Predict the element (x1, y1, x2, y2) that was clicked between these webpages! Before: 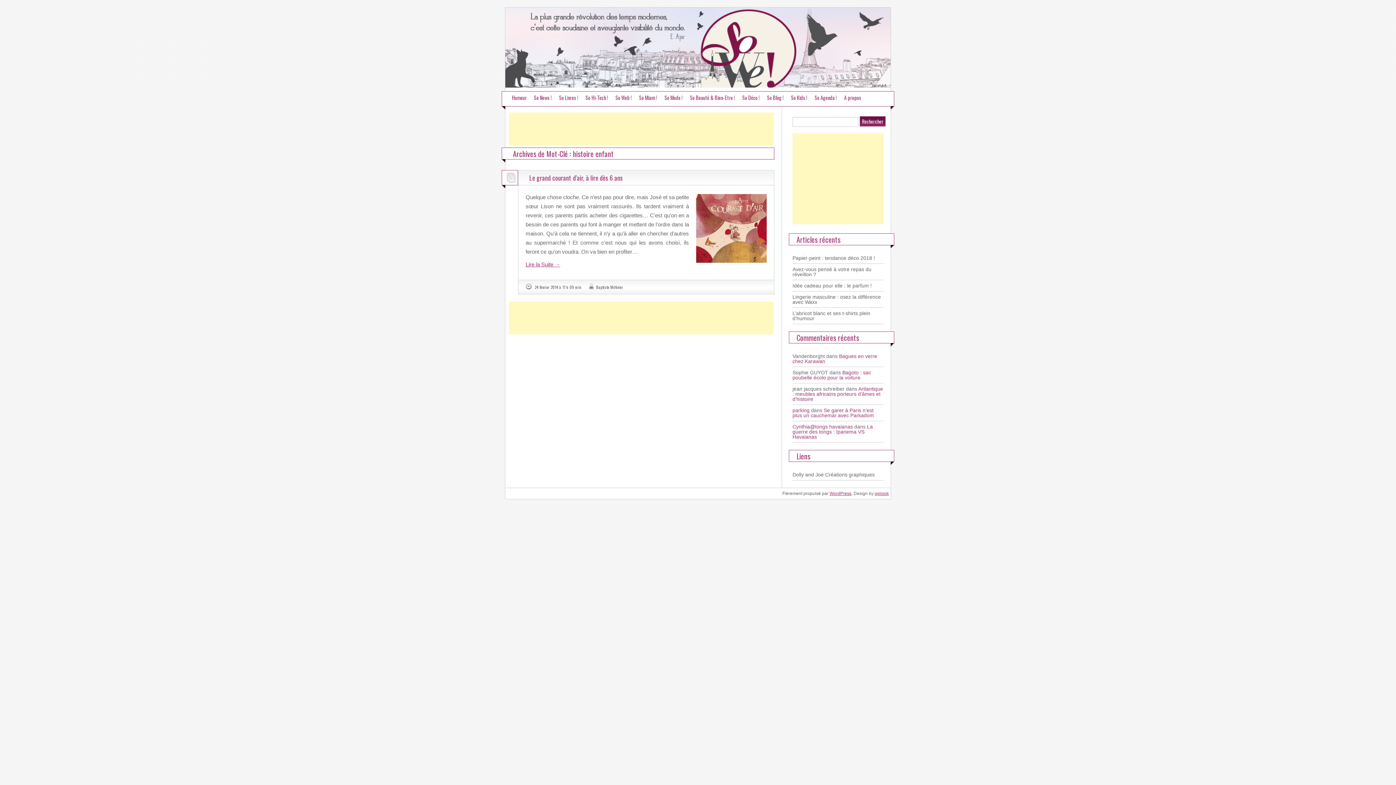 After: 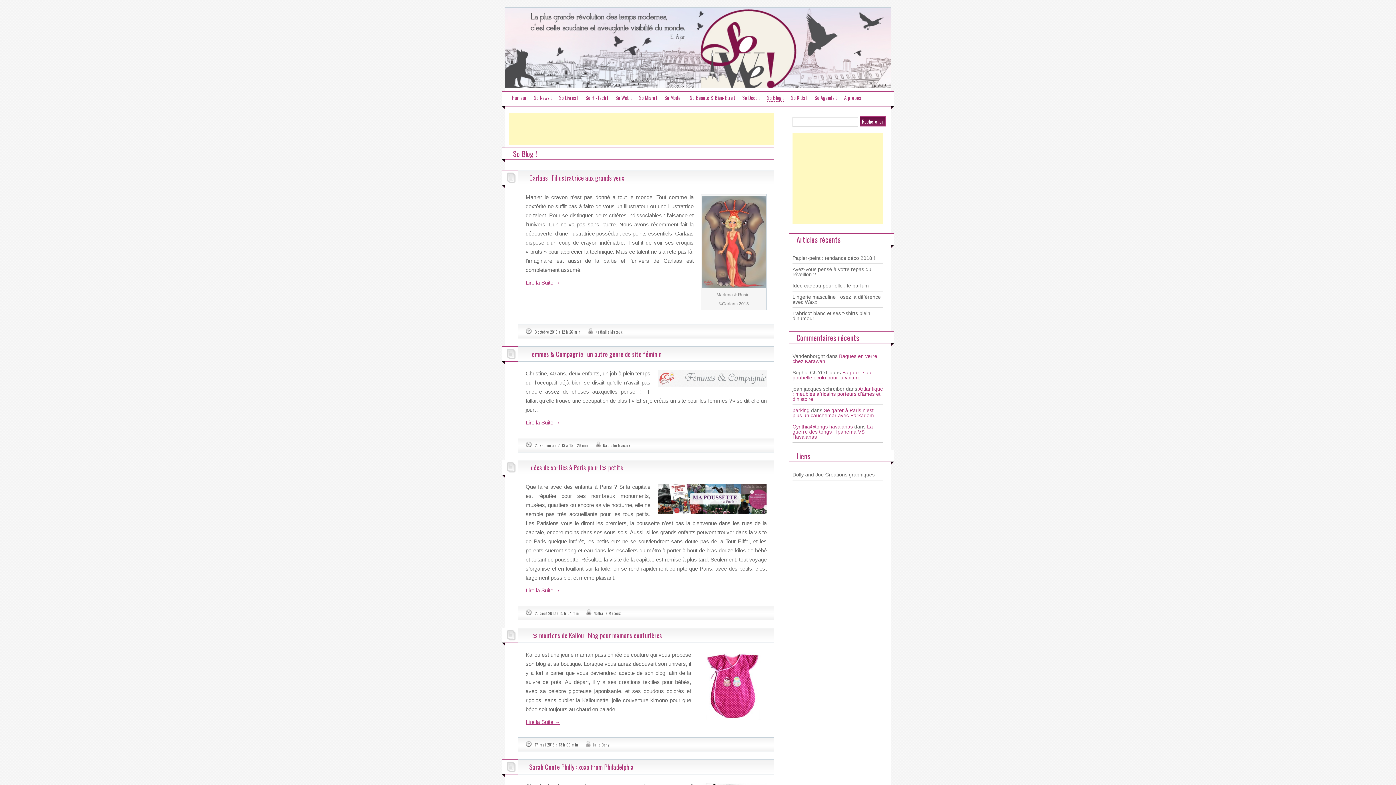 Action: label: So Blog ! bbox: (767, 93, 784, 101)